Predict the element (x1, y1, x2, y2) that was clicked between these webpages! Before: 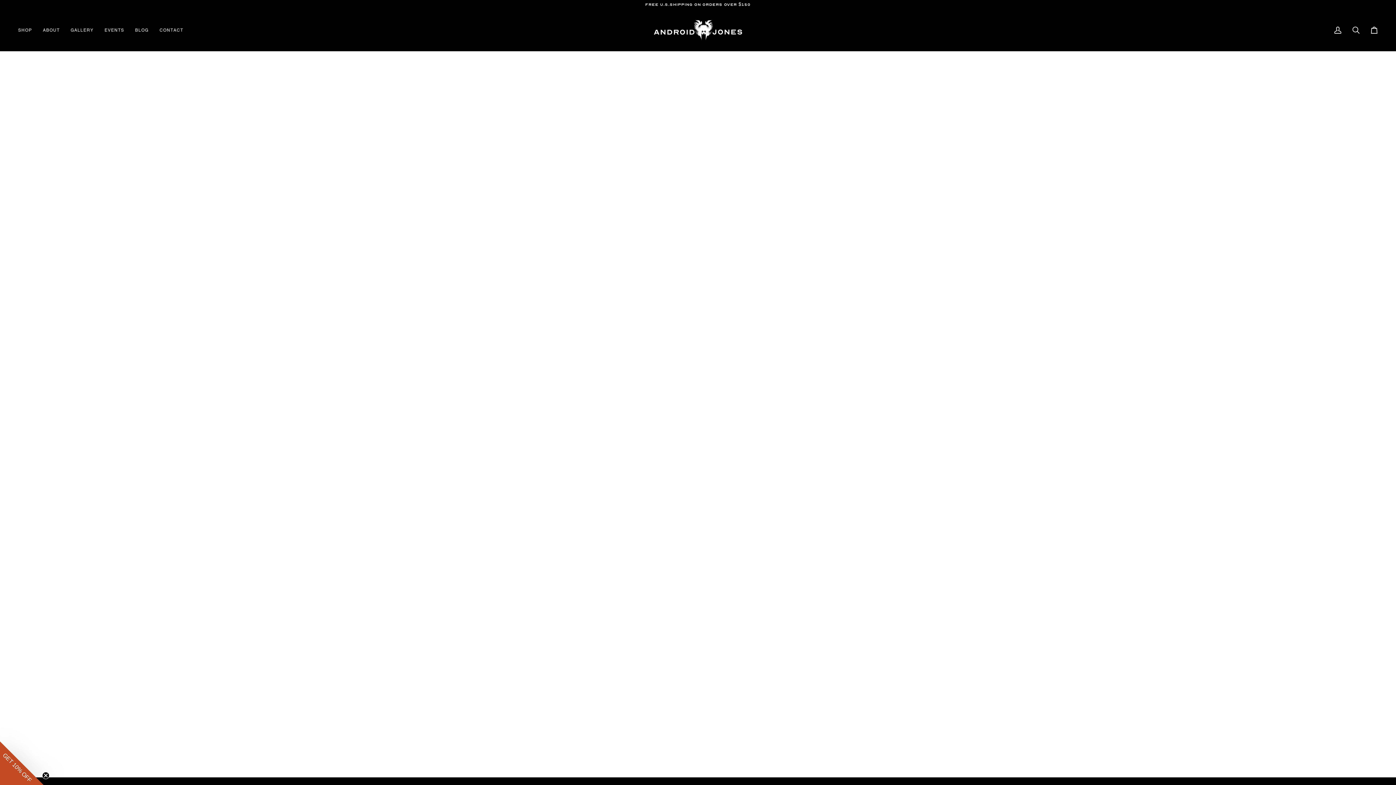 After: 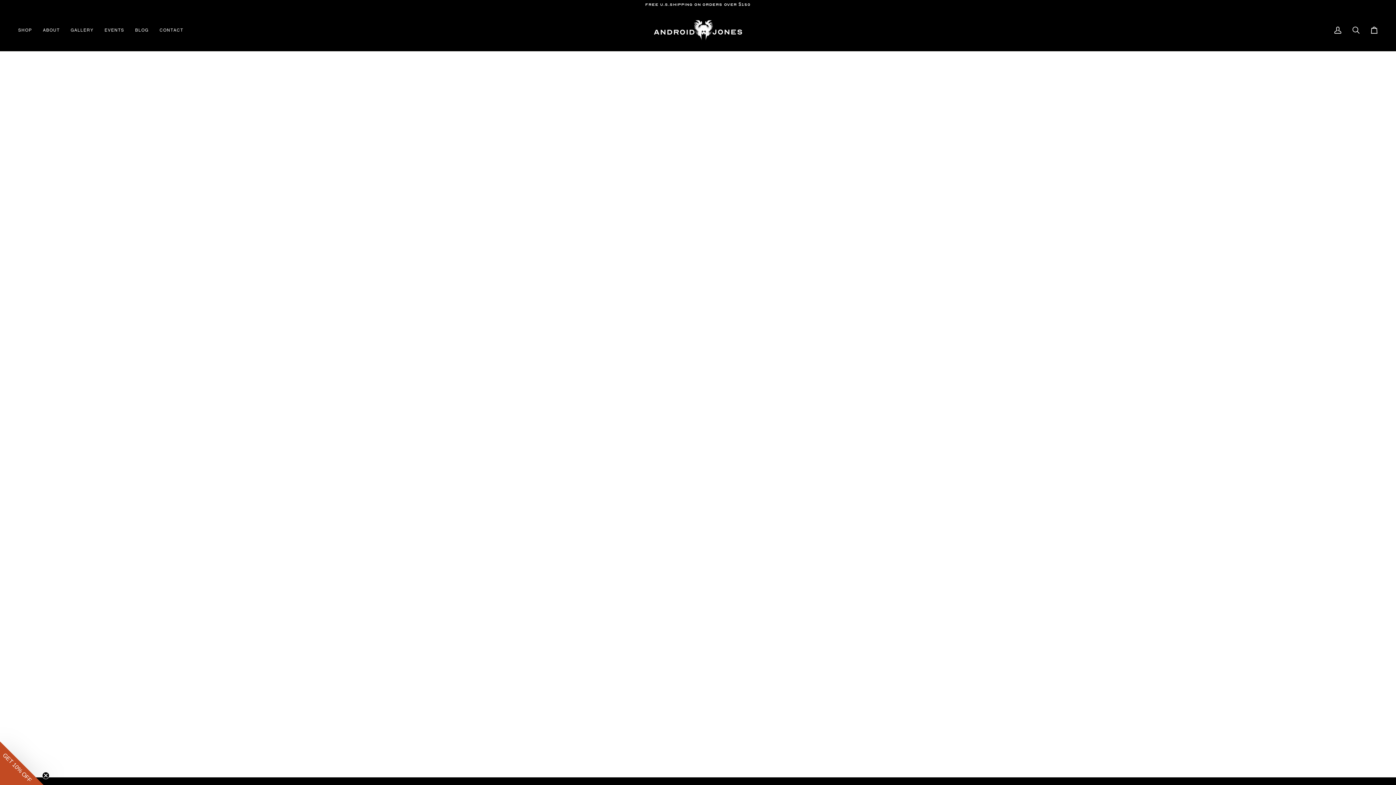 Action: label: CONTACT bbox: (154, 9, 188, 51)